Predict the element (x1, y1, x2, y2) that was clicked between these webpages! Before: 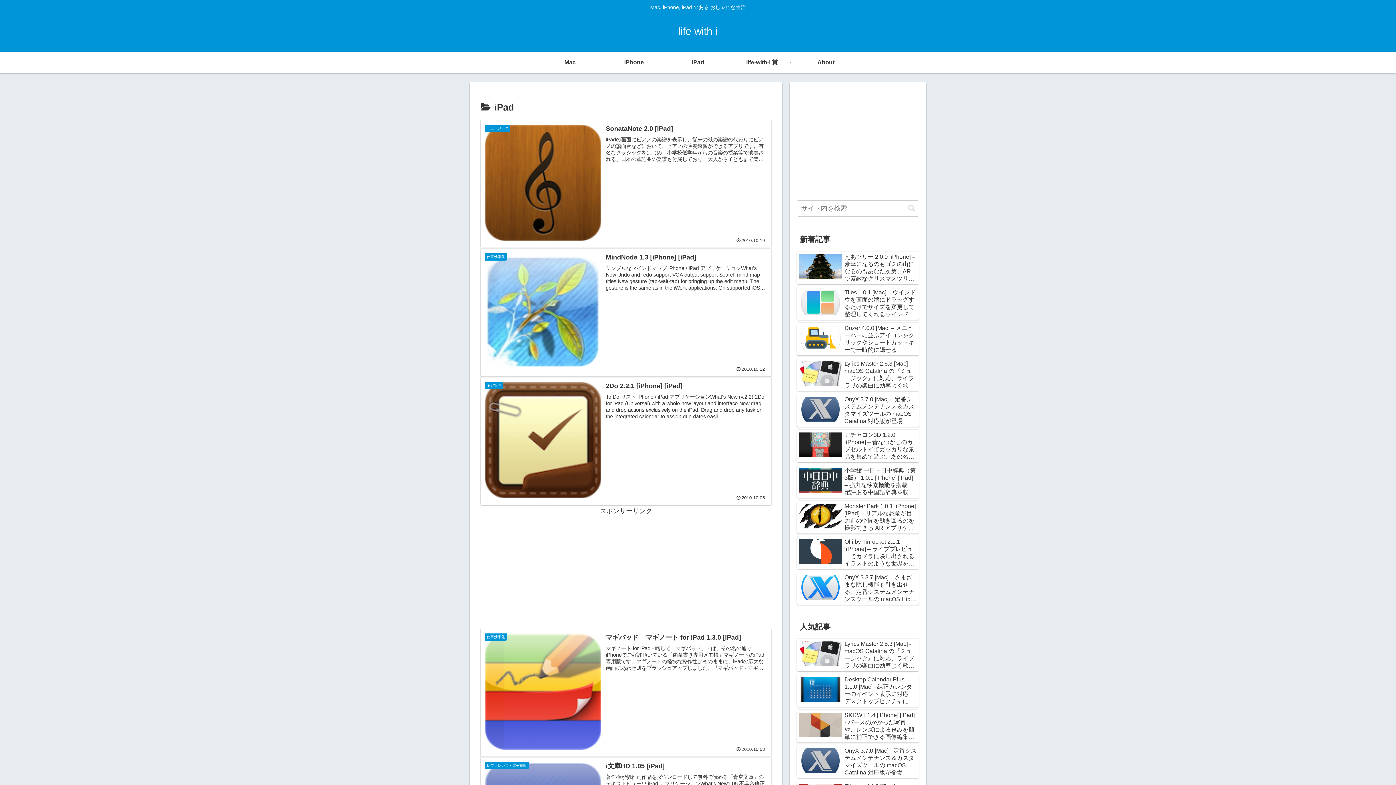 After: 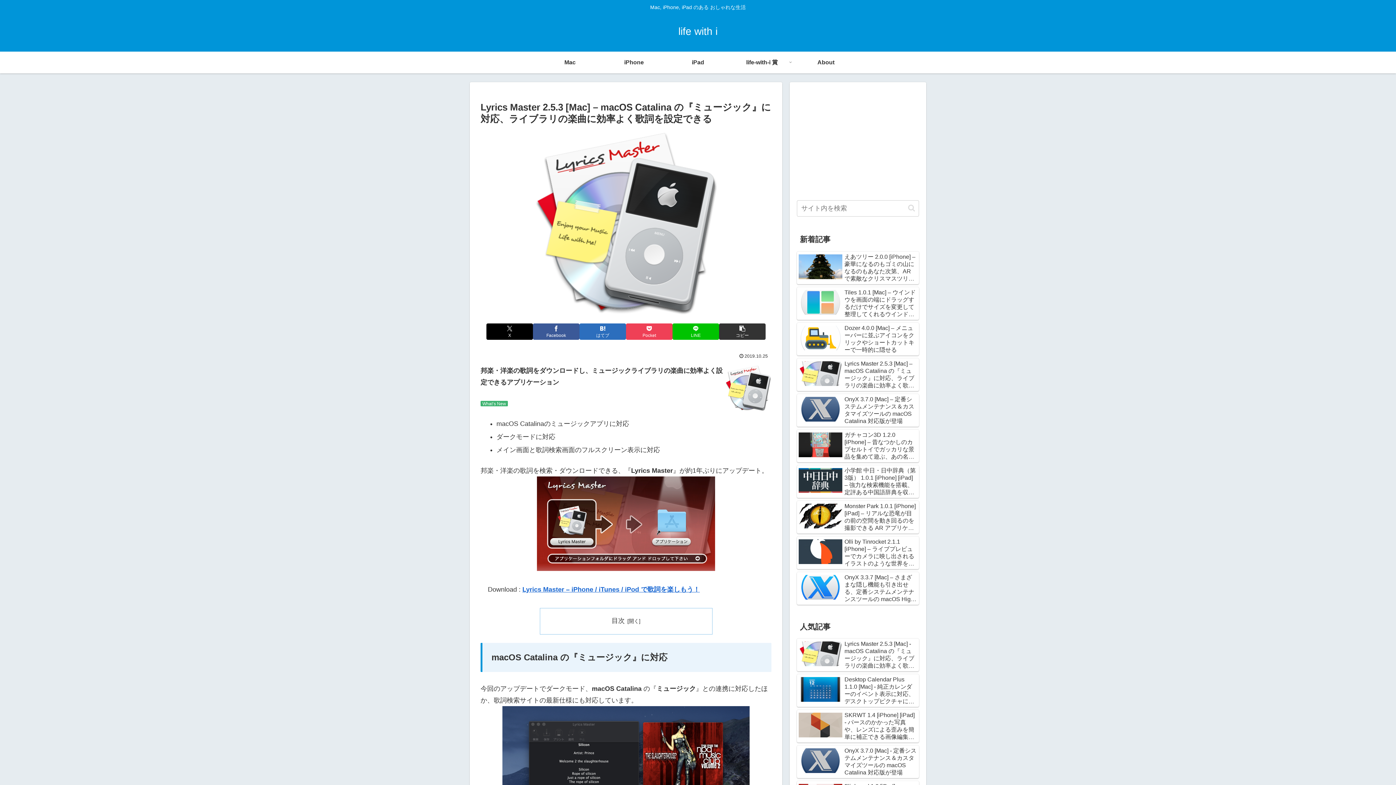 Action: bbox: (797, 639, 919, 671) label: Lyrics Master 2.5.3 [Mac] - macOS Catalina の『ミュージック』に対応、ライブラリの楽曲に効率よく歌詞を設定できる